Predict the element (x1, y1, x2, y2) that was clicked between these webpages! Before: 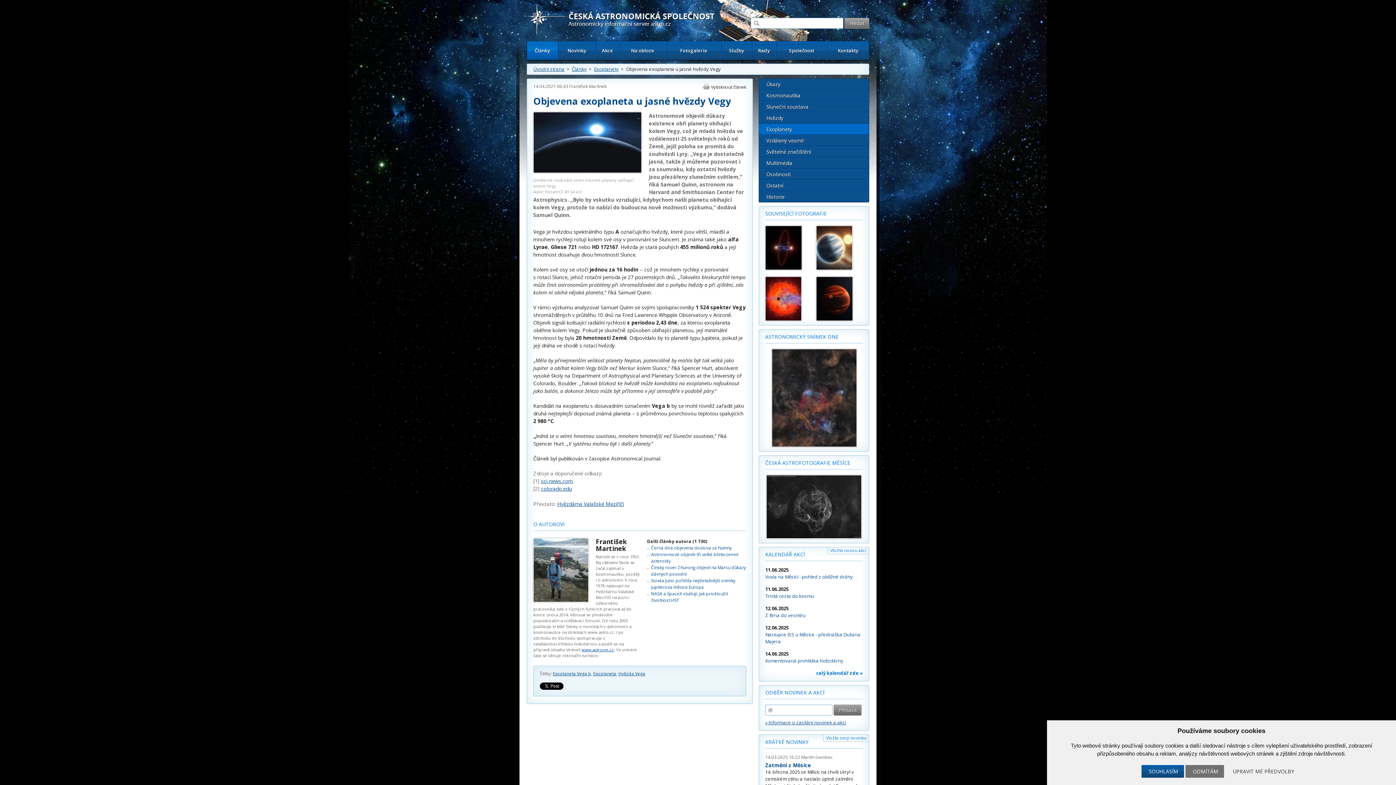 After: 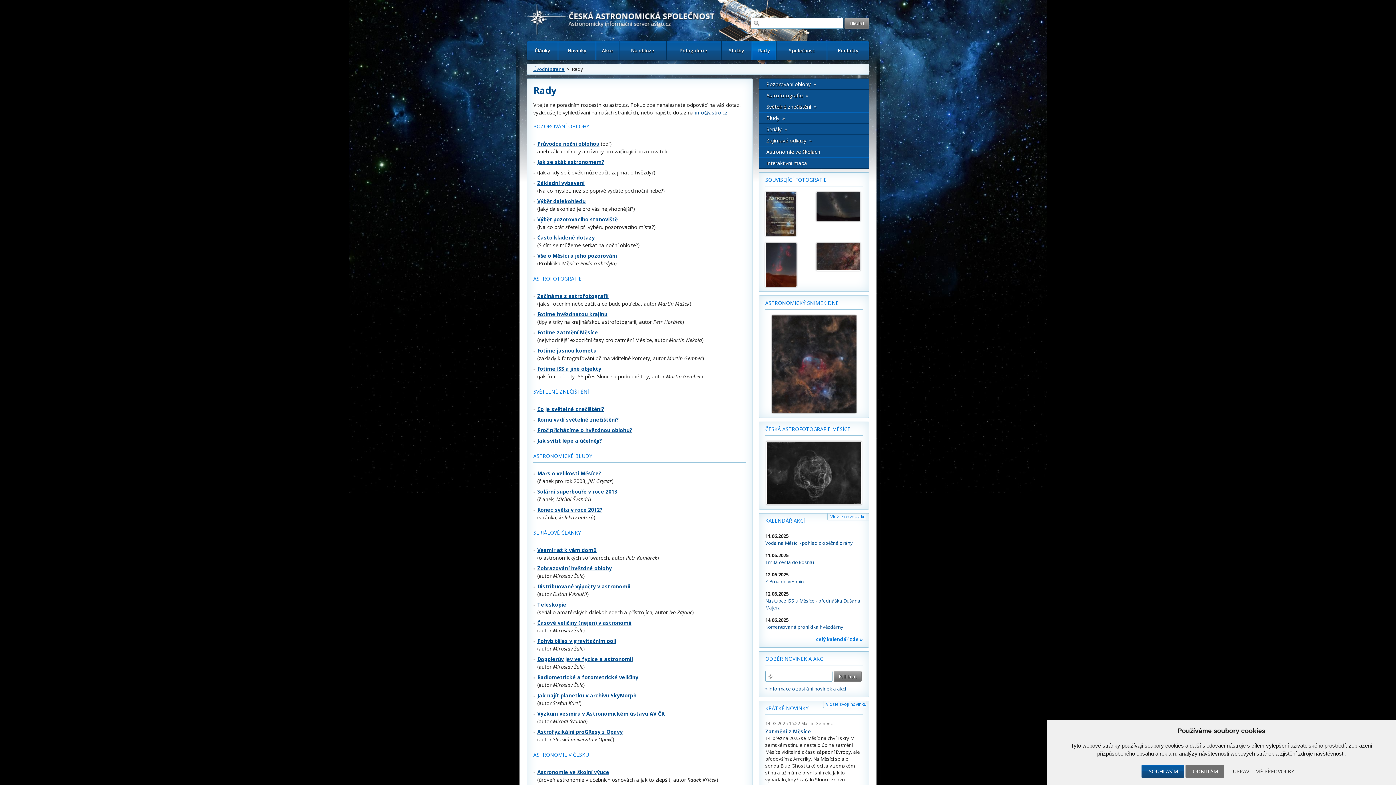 Action: bbox: (752, 41, 776, 60) label: Rady